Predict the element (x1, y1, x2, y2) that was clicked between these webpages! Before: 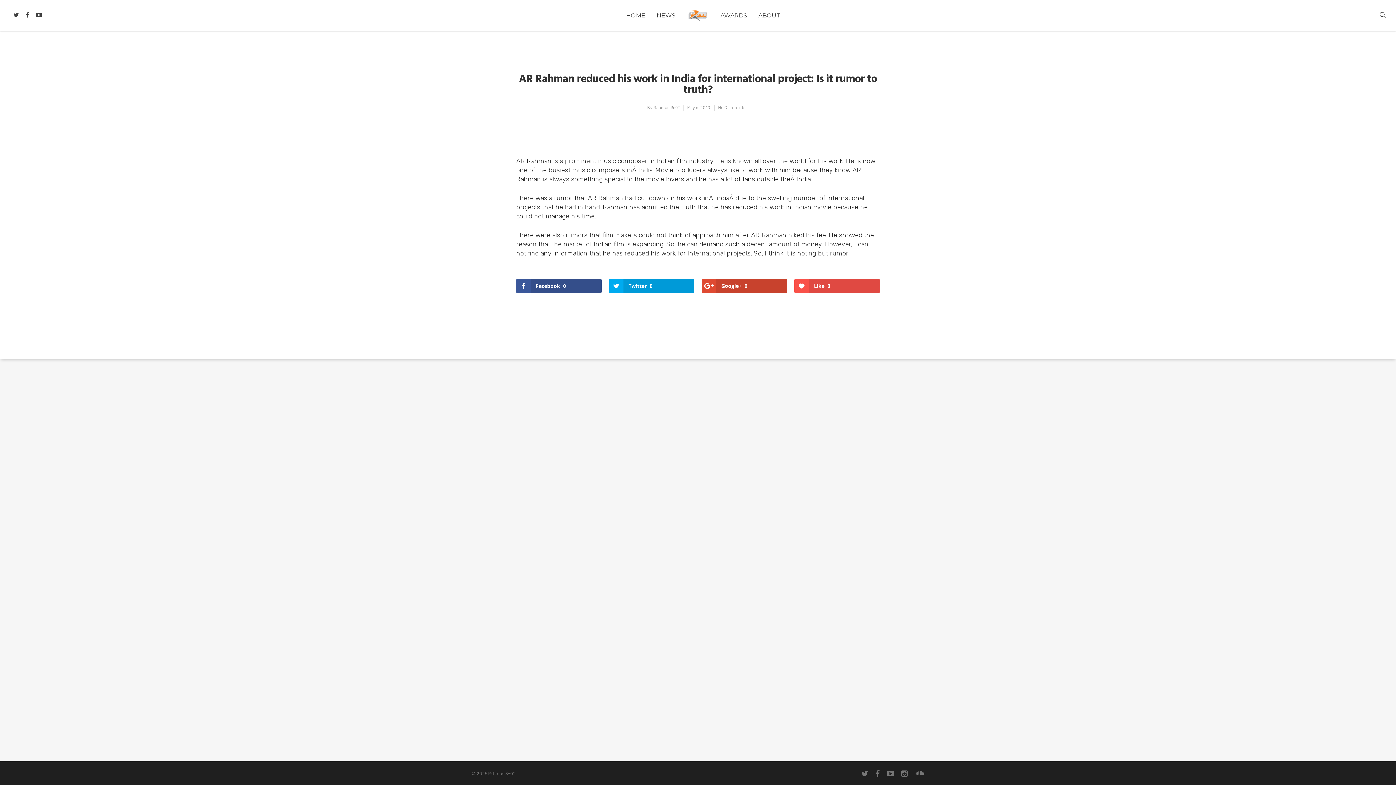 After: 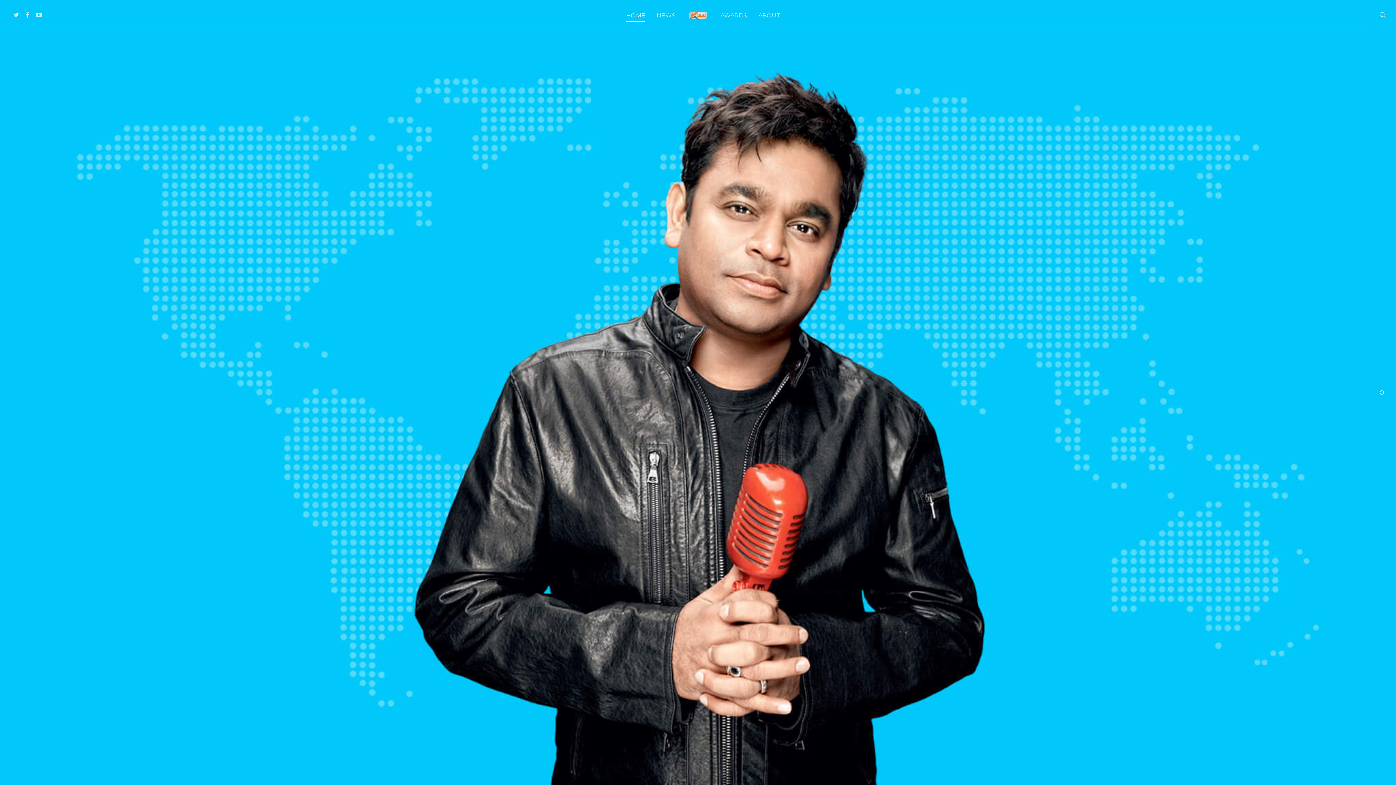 Action: bbox: (626, 10, 645, 31) label: HOME